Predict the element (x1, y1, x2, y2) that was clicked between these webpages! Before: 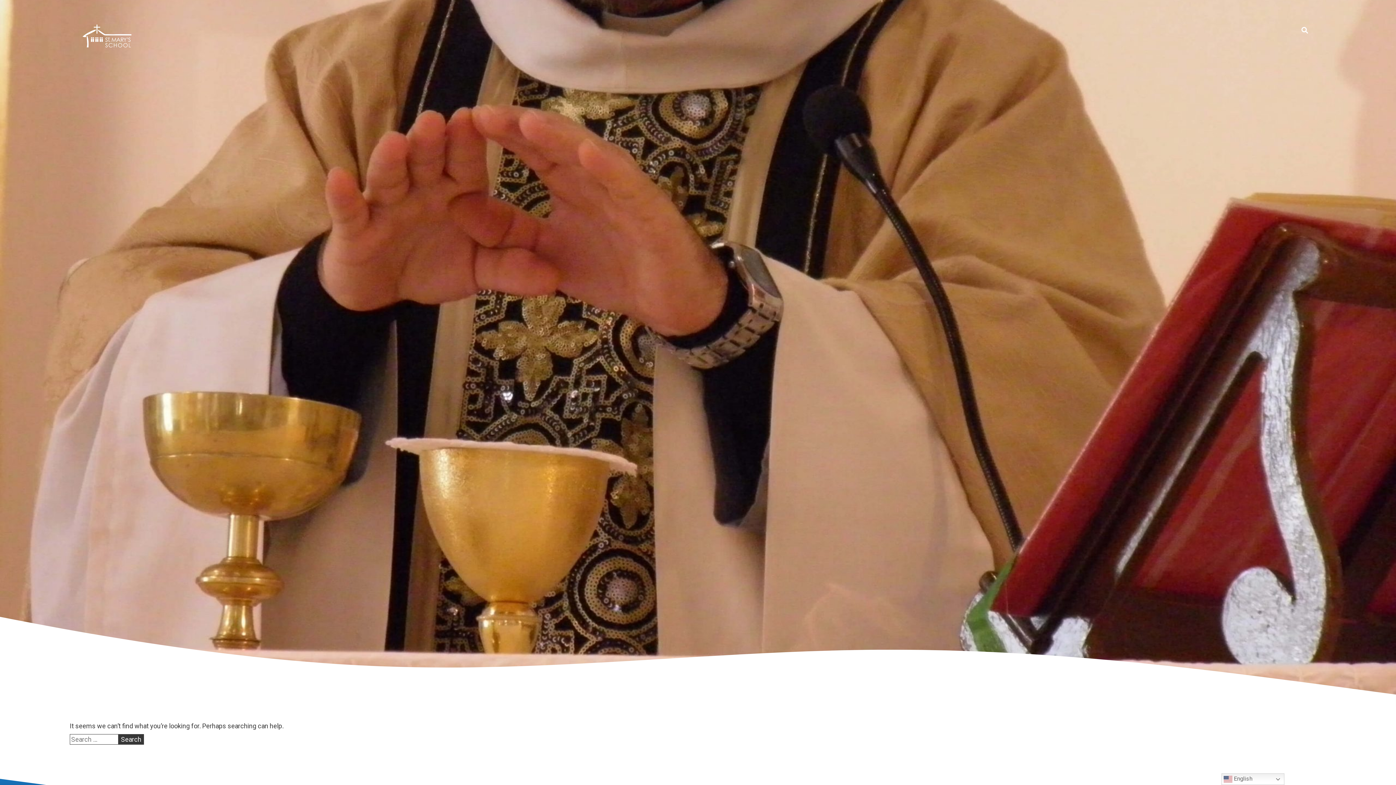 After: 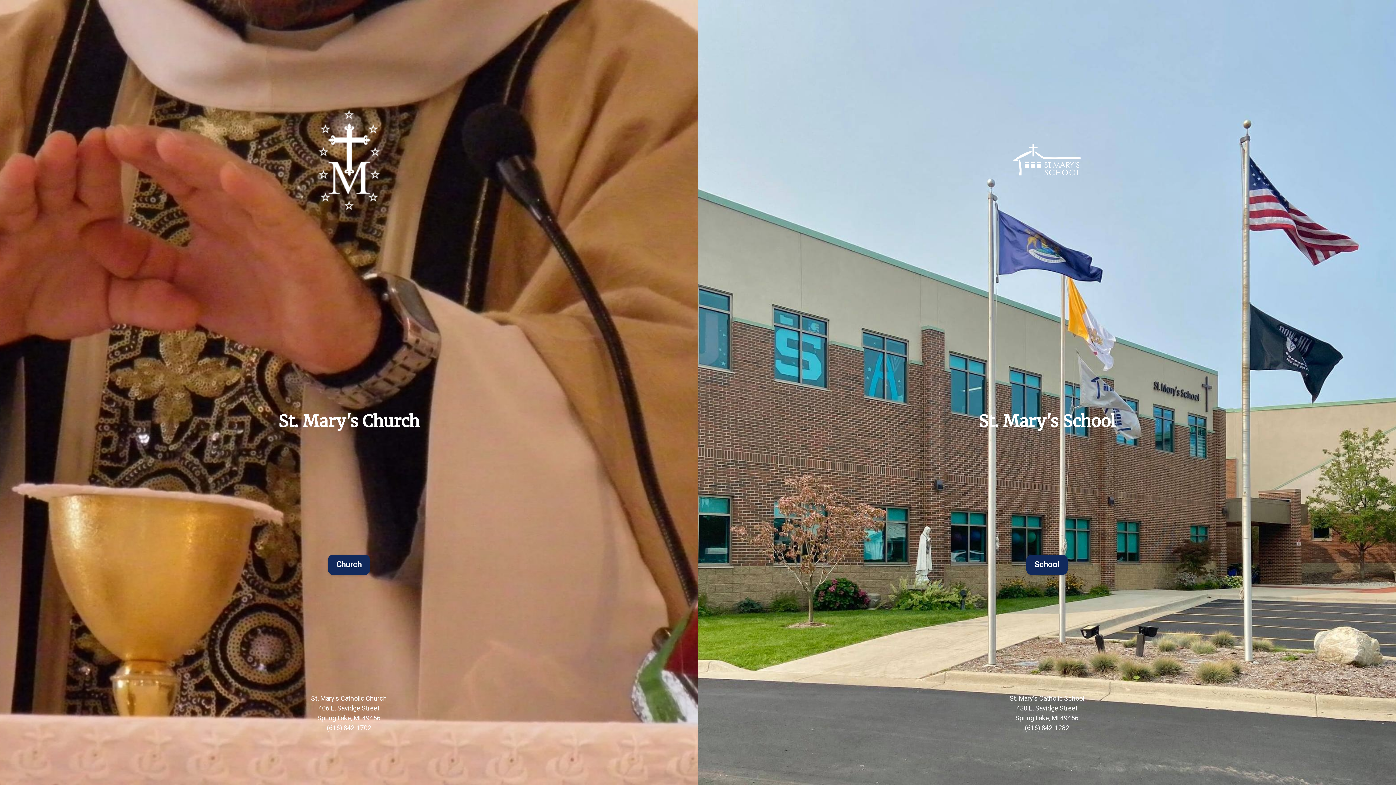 Action: bbox: (80, 22, 133, 51)